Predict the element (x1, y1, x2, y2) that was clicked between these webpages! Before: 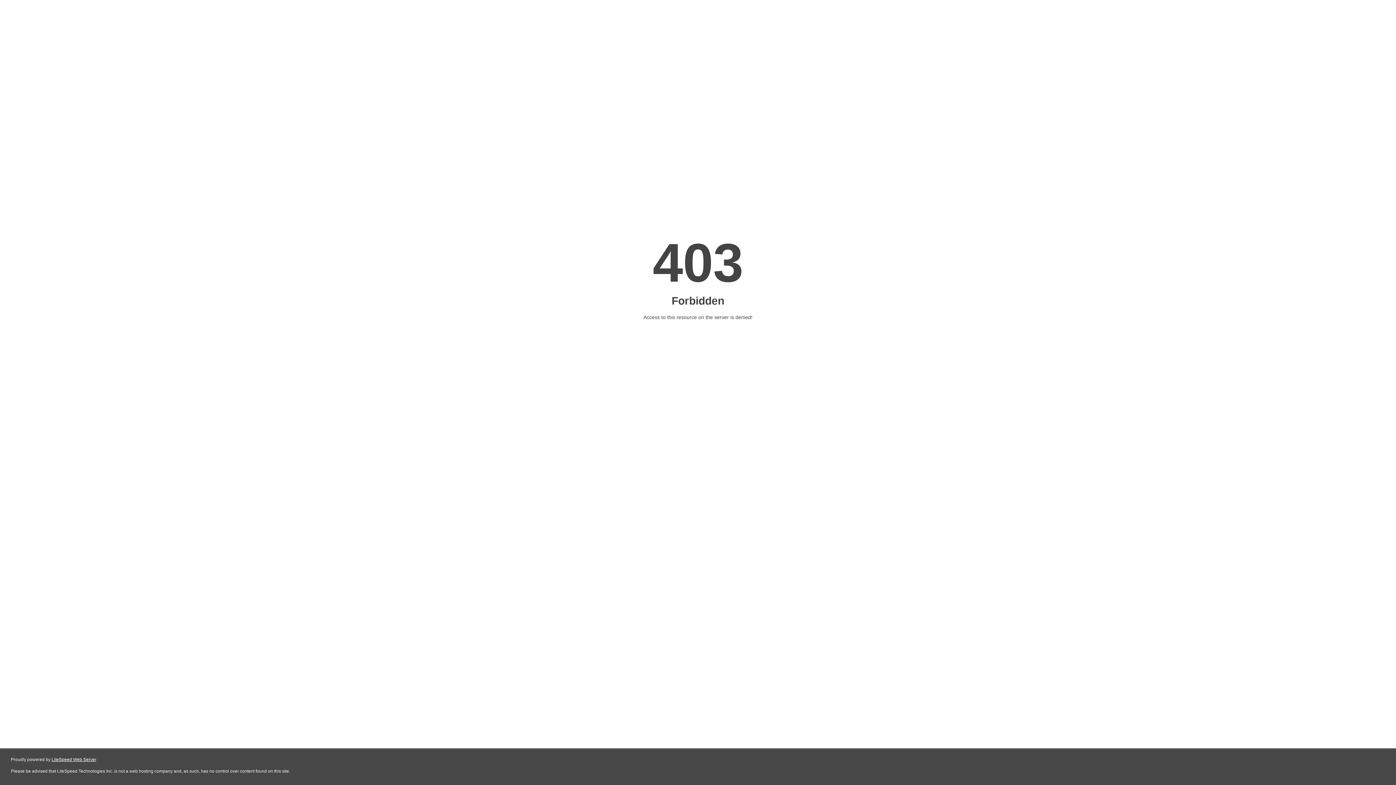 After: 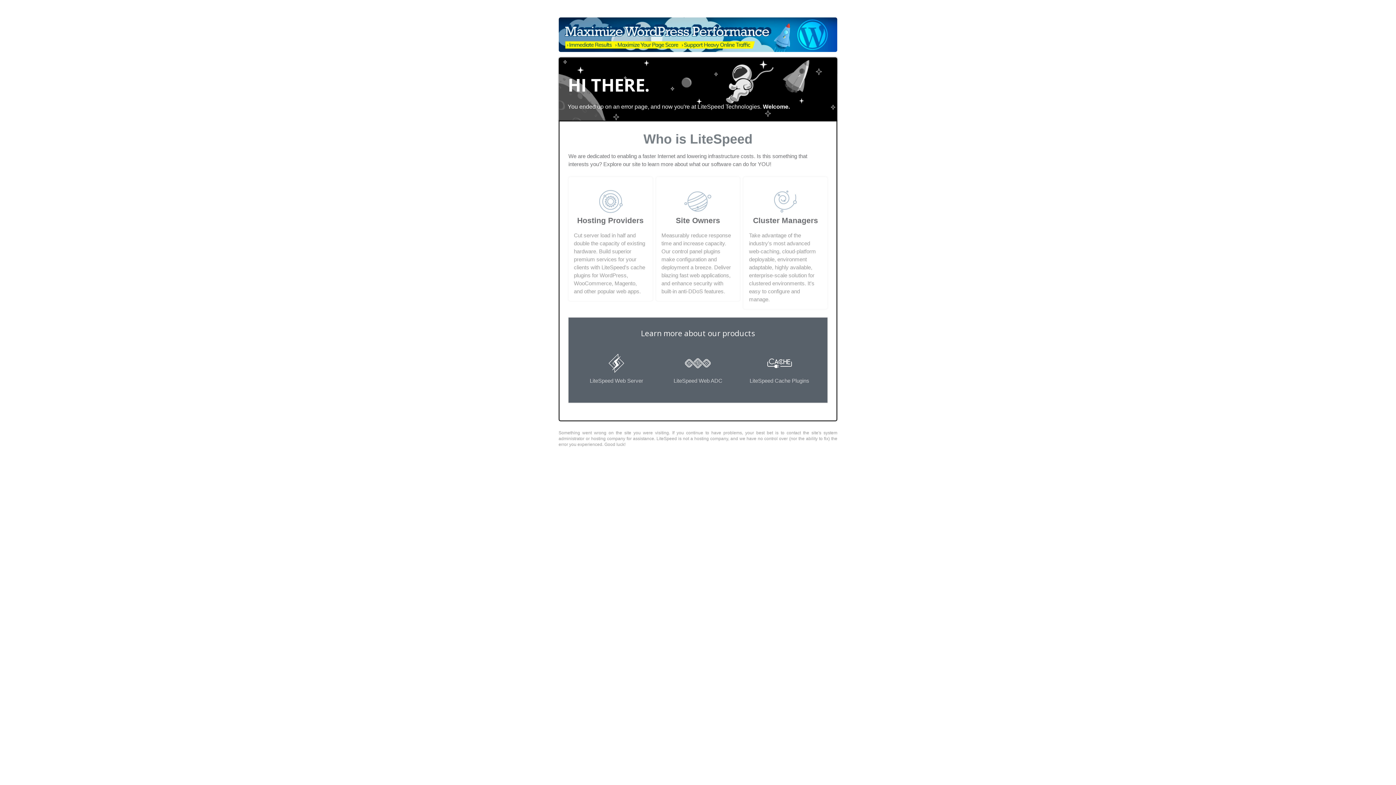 Action: bbox: (51, 757, 96, 762) label: LiteSpeed Web Server